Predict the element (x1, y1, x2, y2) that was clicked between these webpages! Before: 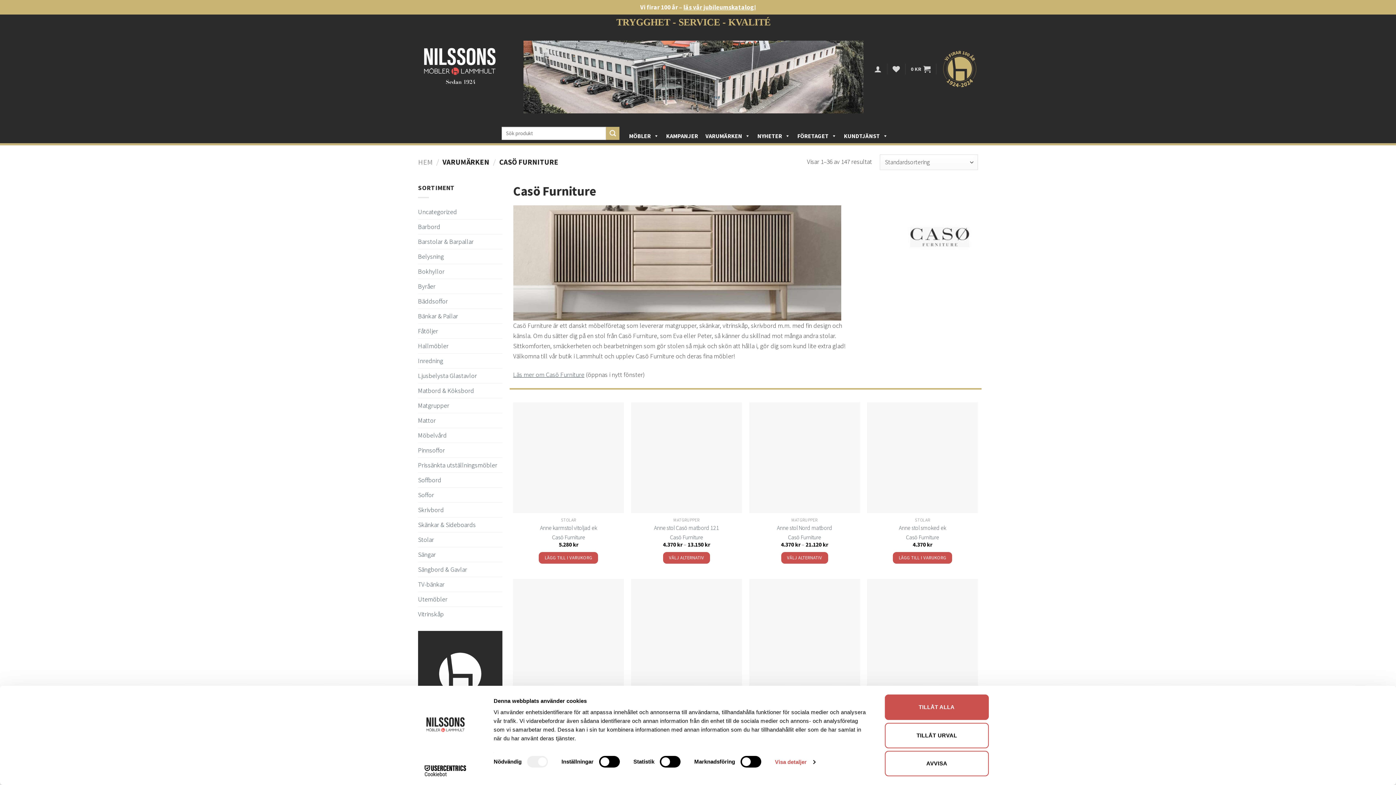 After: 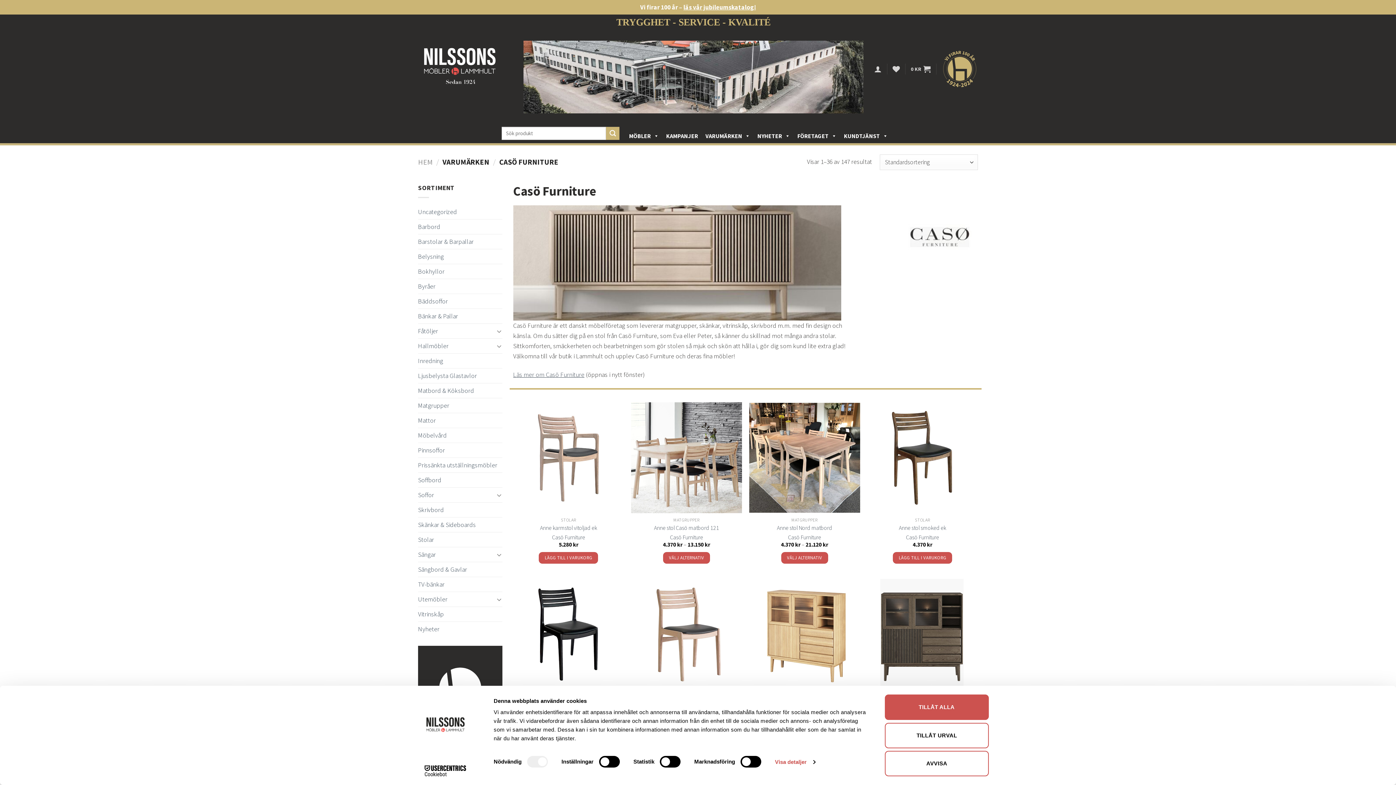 Action: bbox: (941, 64, 978, 71)